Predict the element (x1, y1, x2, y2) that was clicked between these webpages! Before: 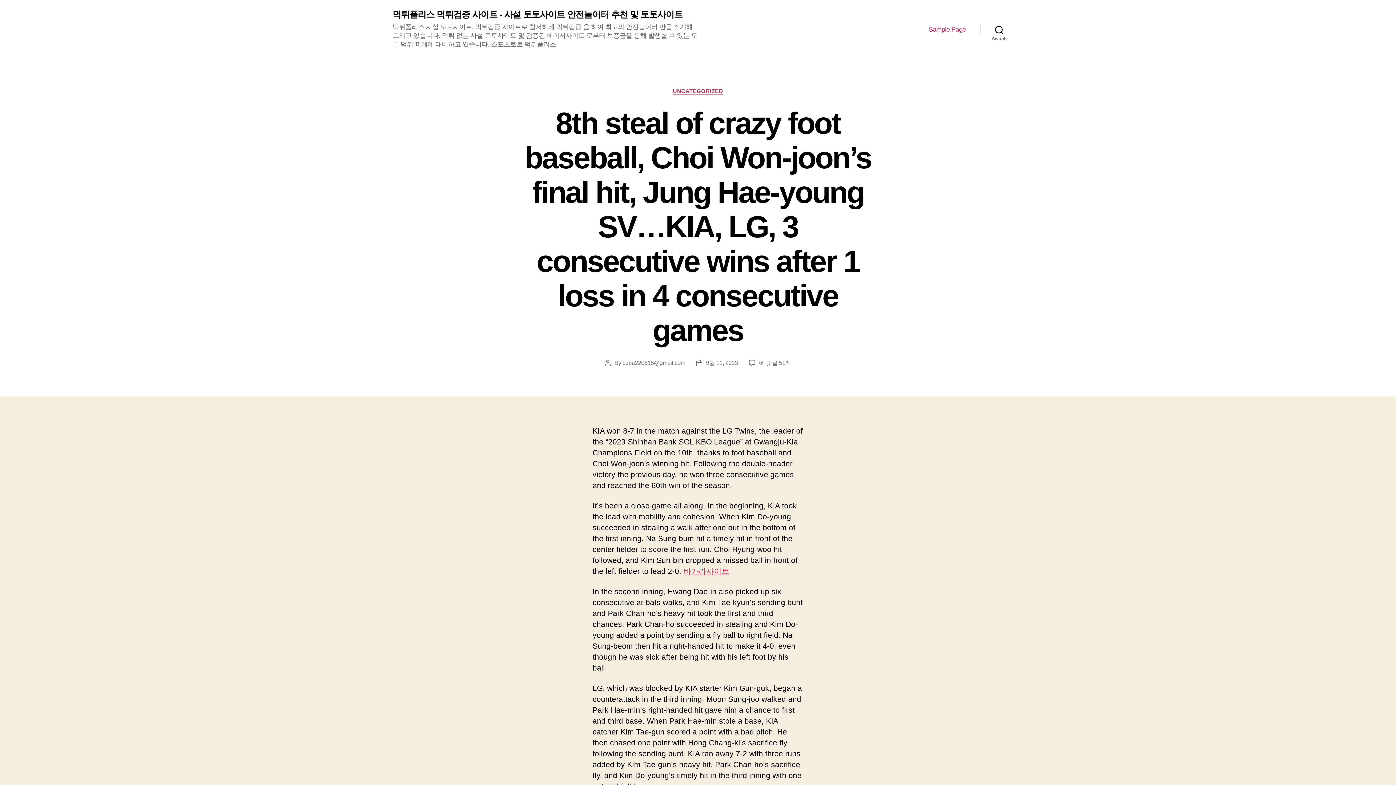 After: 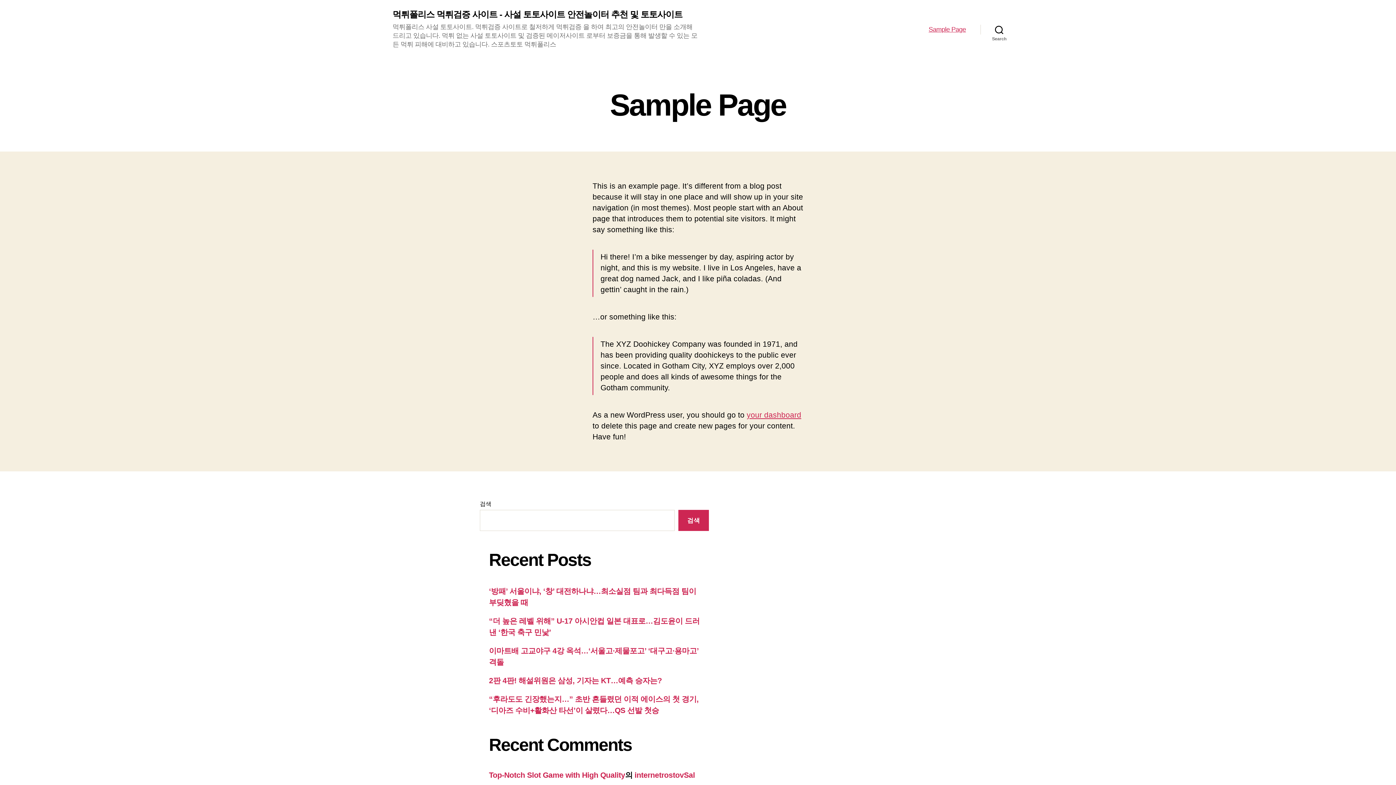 Action: bbox: (928, 25, 966, 33) label: Sample Page